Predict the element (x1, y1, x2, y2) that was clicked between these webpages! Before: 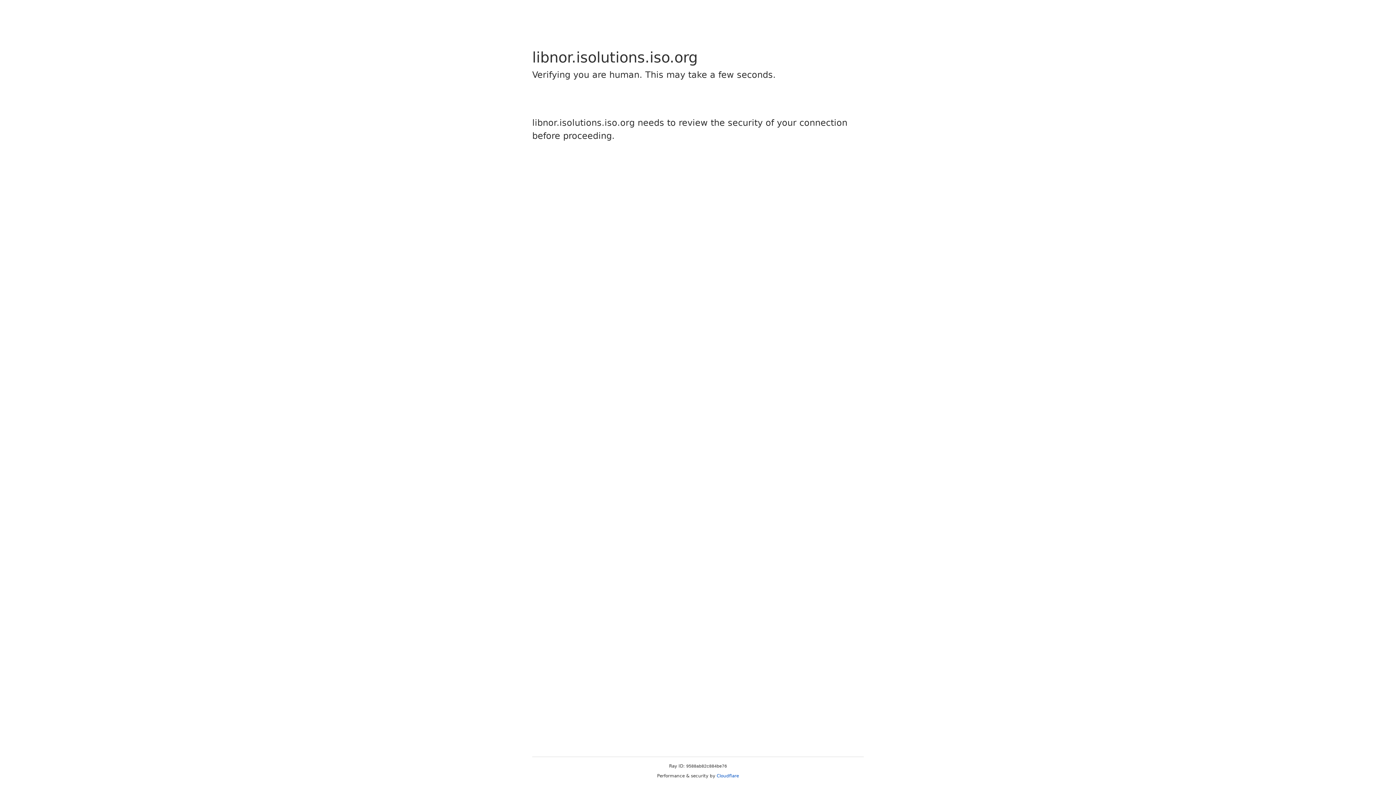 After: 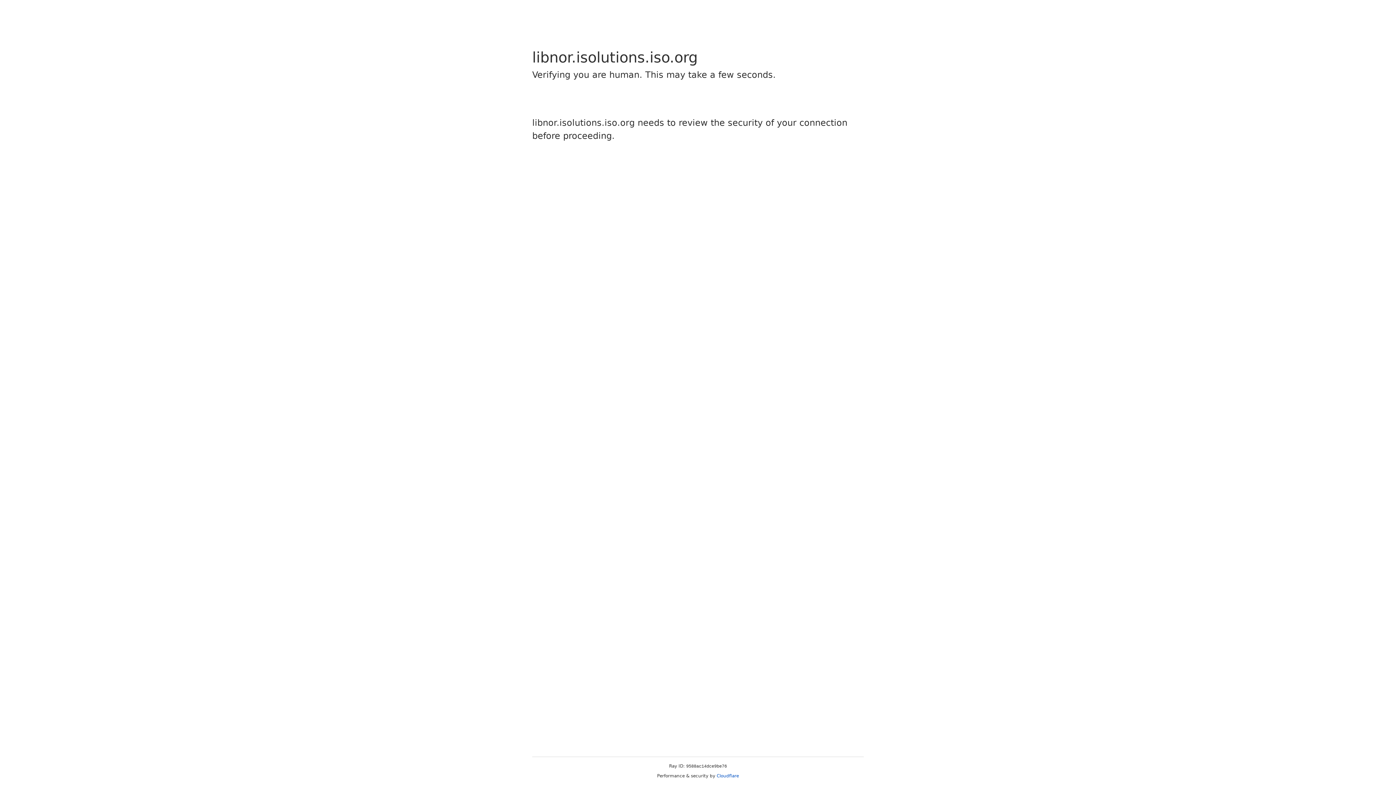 Action: label: Cloudflare bbox: (716, 773, 739, 778)